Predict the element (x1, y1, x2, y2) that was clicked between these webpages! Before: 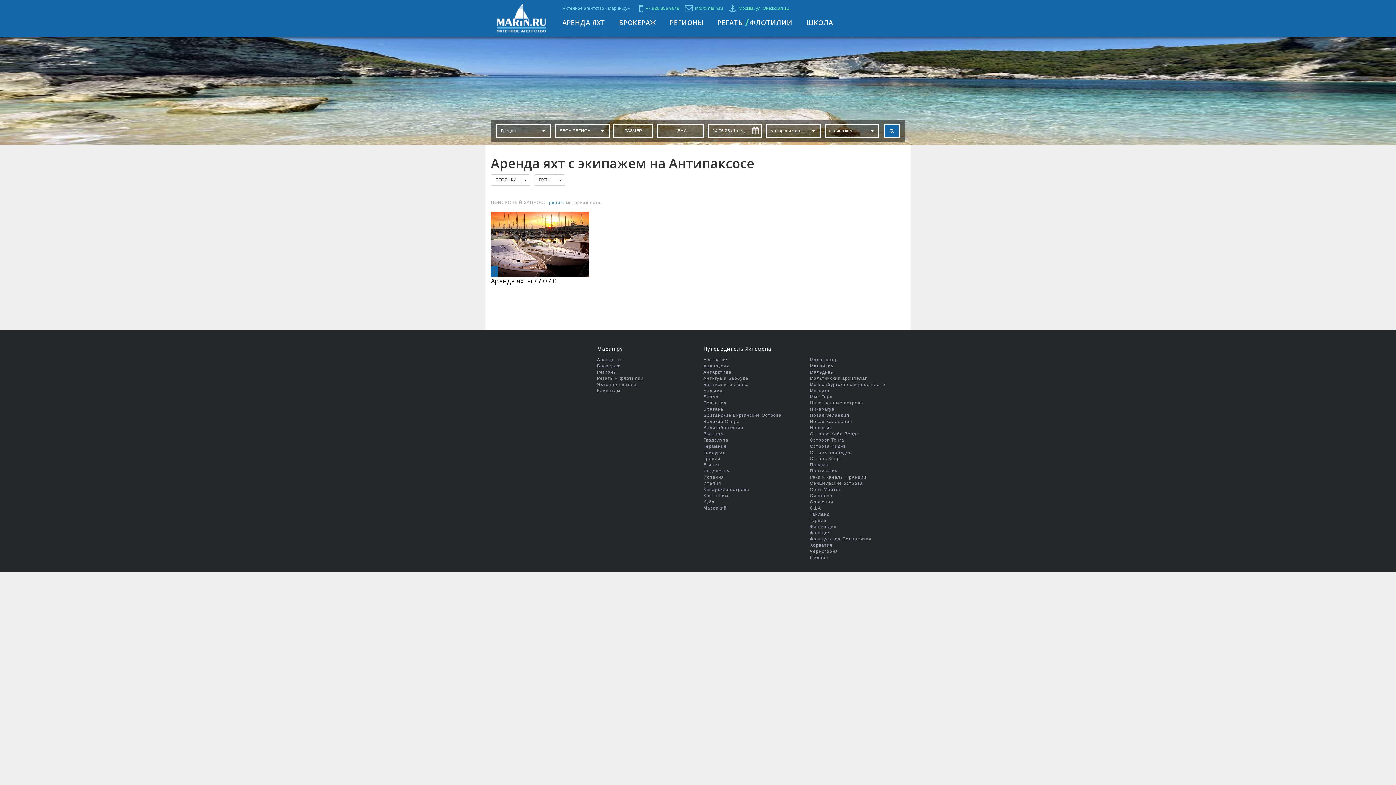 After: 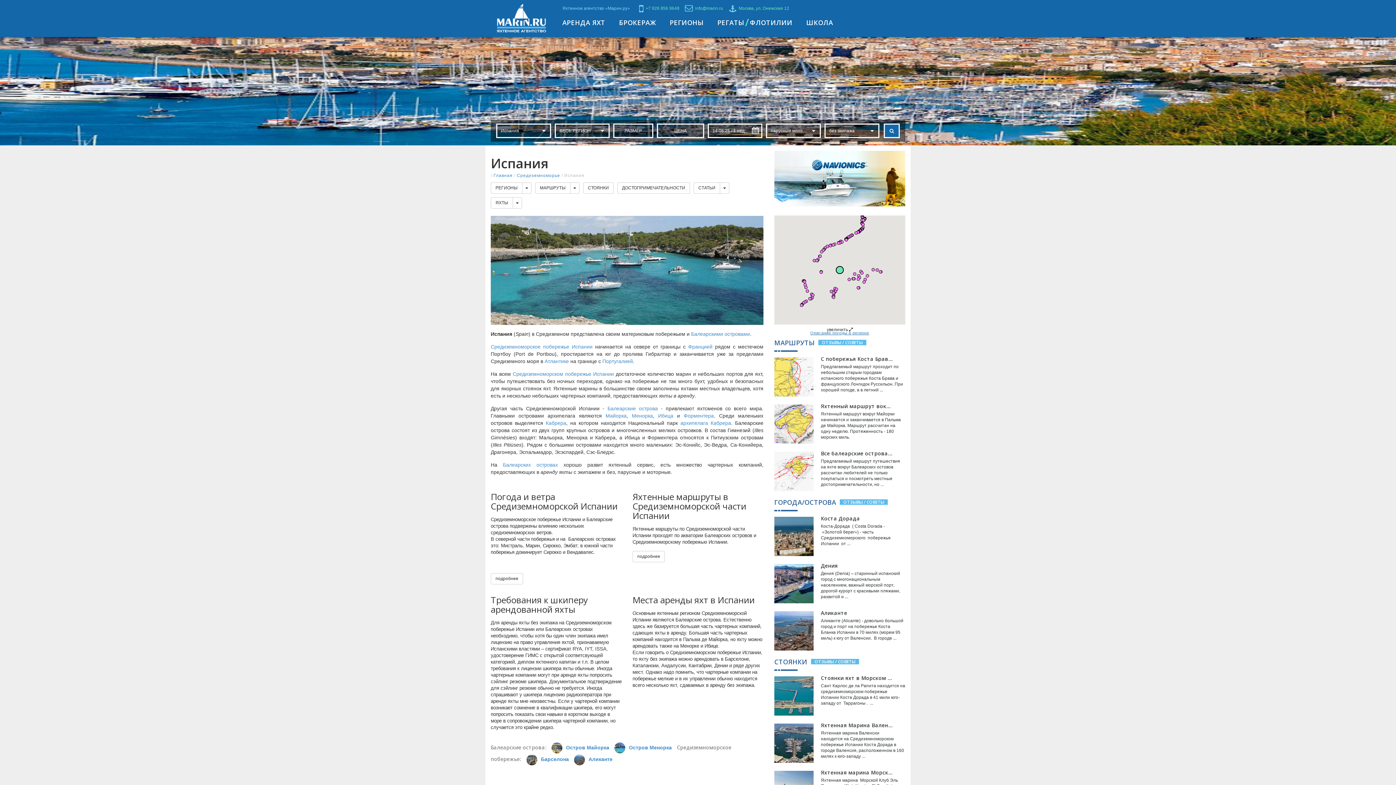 Action: bbox: (703, 474, 724, 480) label: Испания